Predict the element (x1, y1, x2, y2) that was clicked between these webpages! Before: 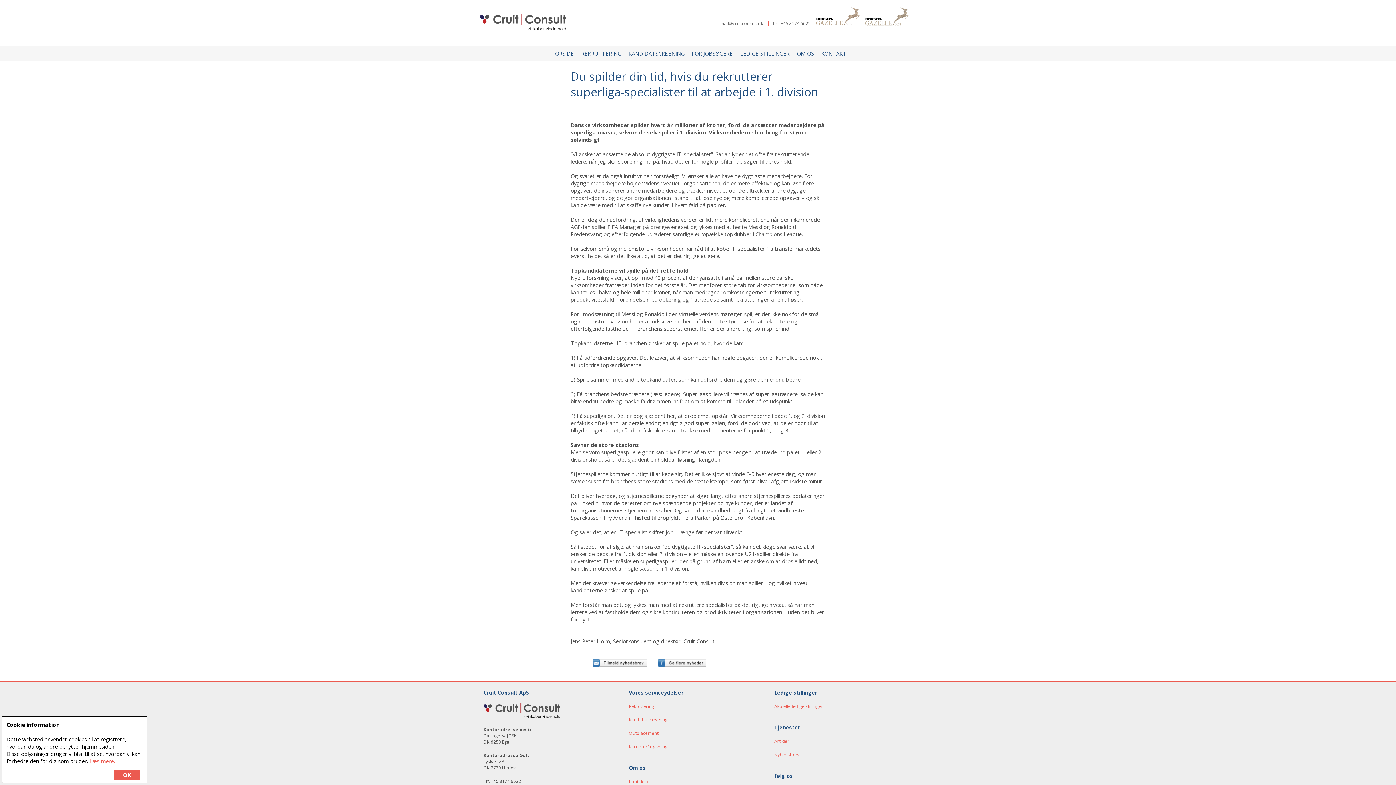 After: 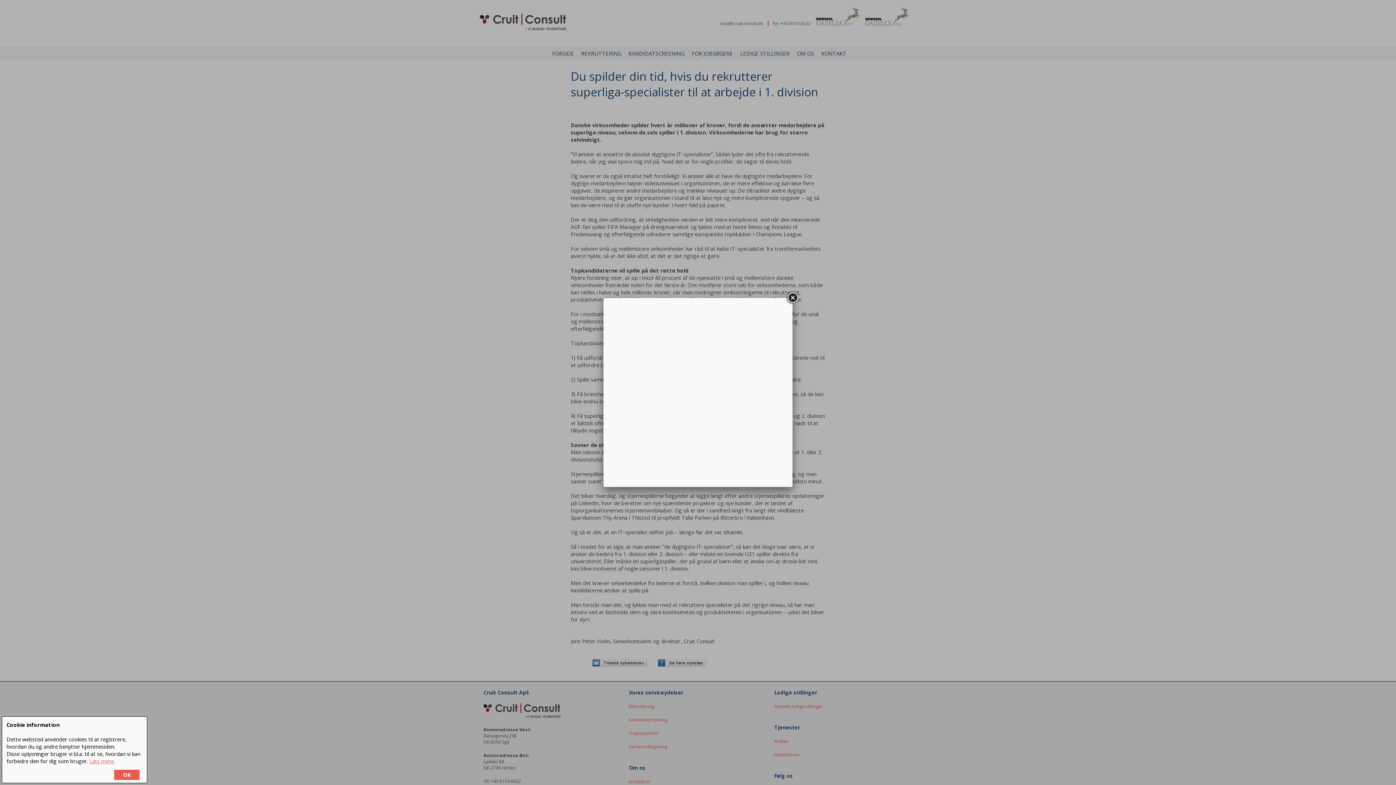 Action: bbox: (89, 757, 114, 765) label: Læs mere.